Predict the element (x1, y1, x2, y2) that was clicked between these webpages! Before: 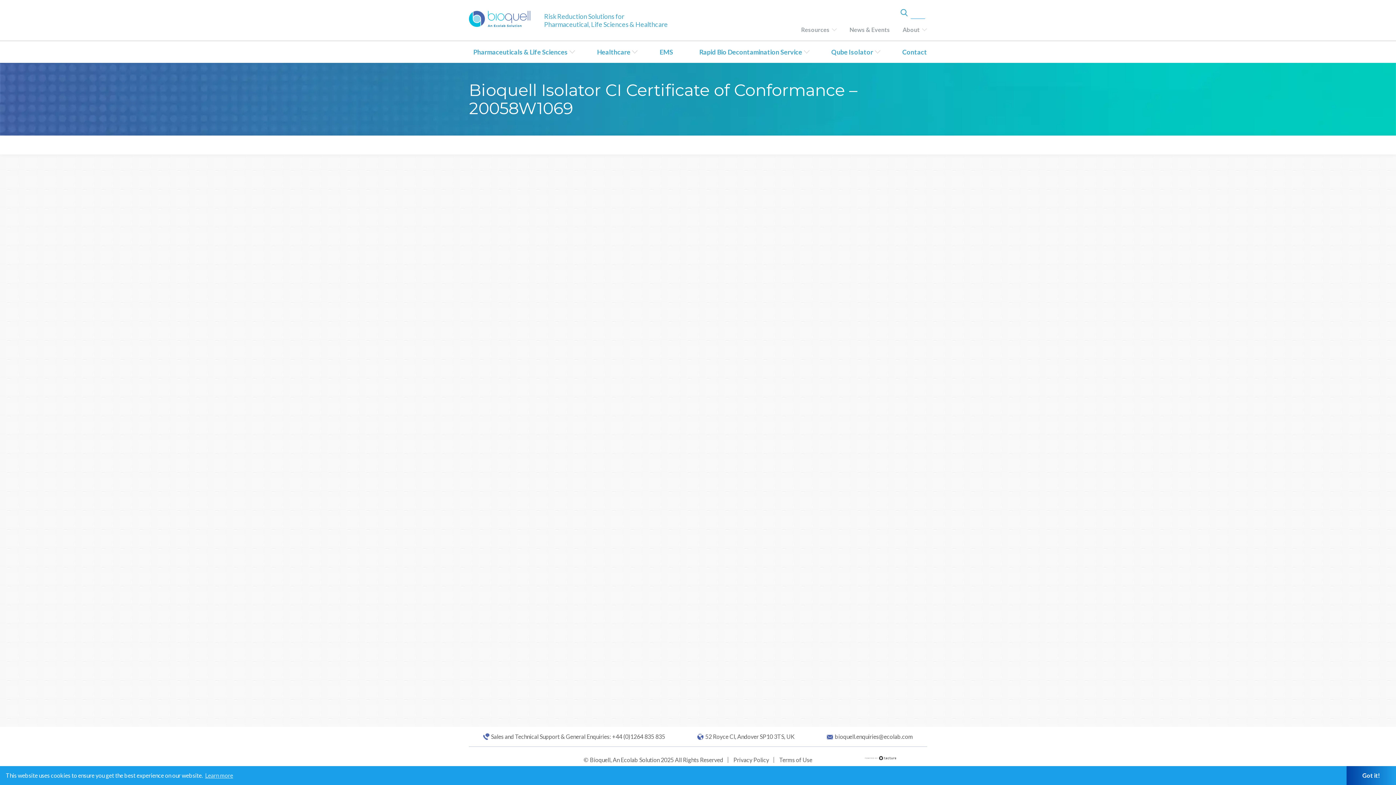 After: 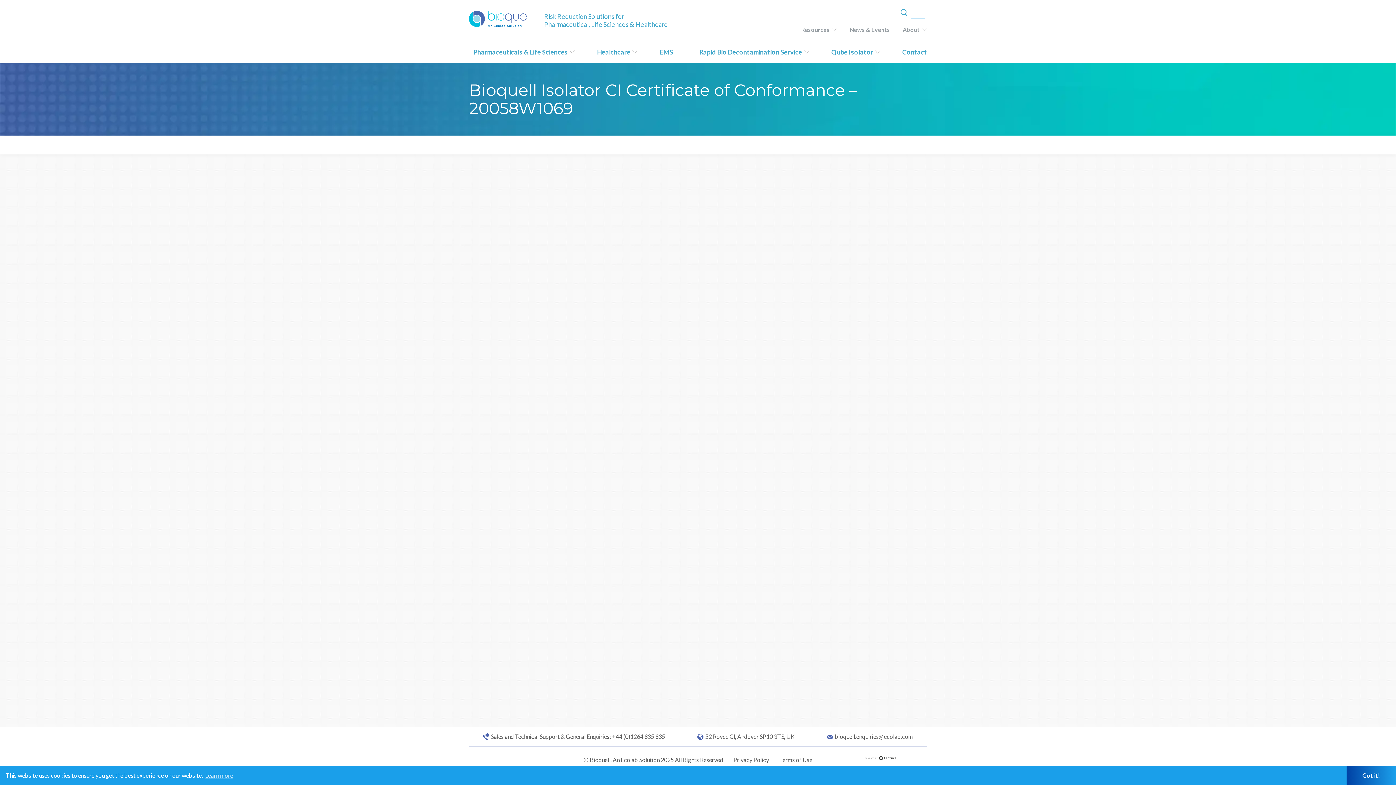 Action: label: Terms of Use bbox: (779, 756, 812, 763)